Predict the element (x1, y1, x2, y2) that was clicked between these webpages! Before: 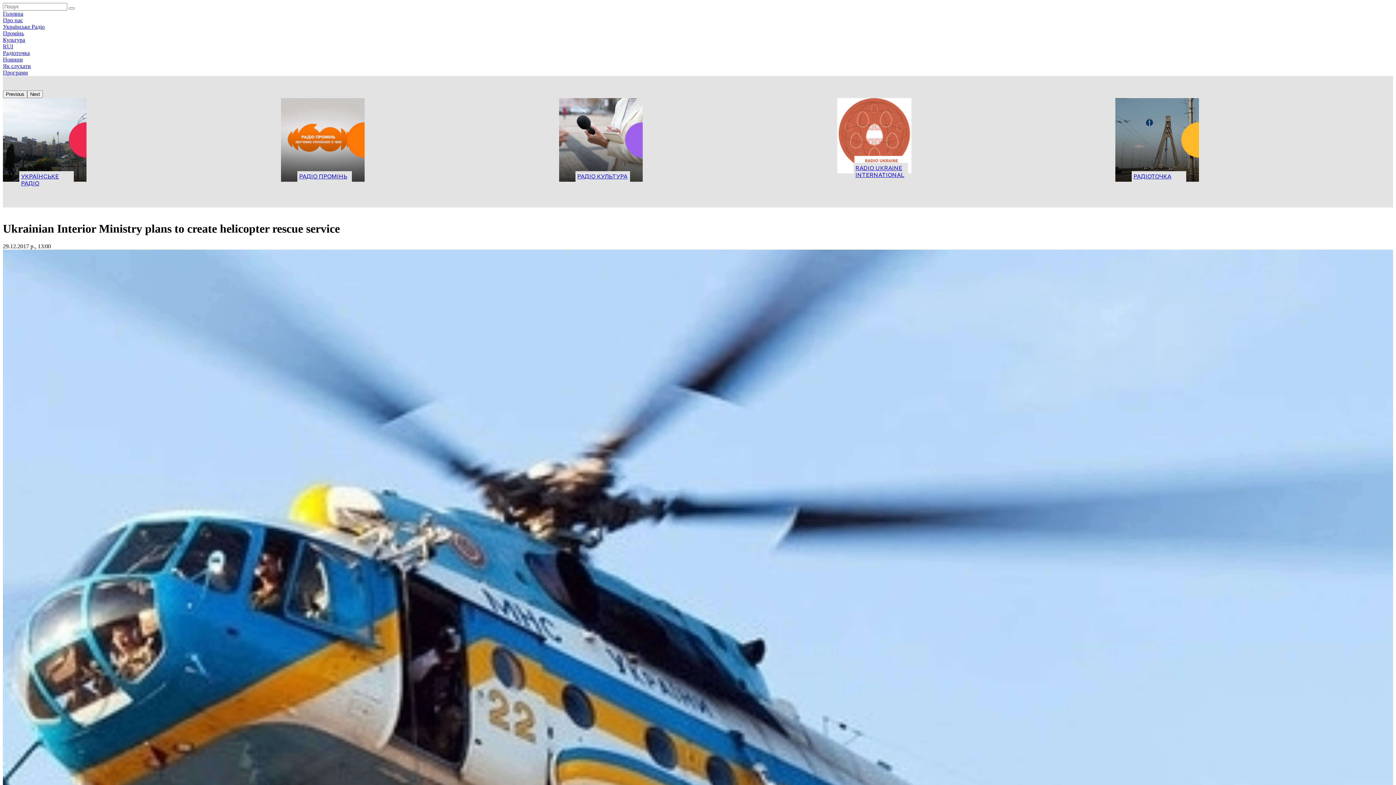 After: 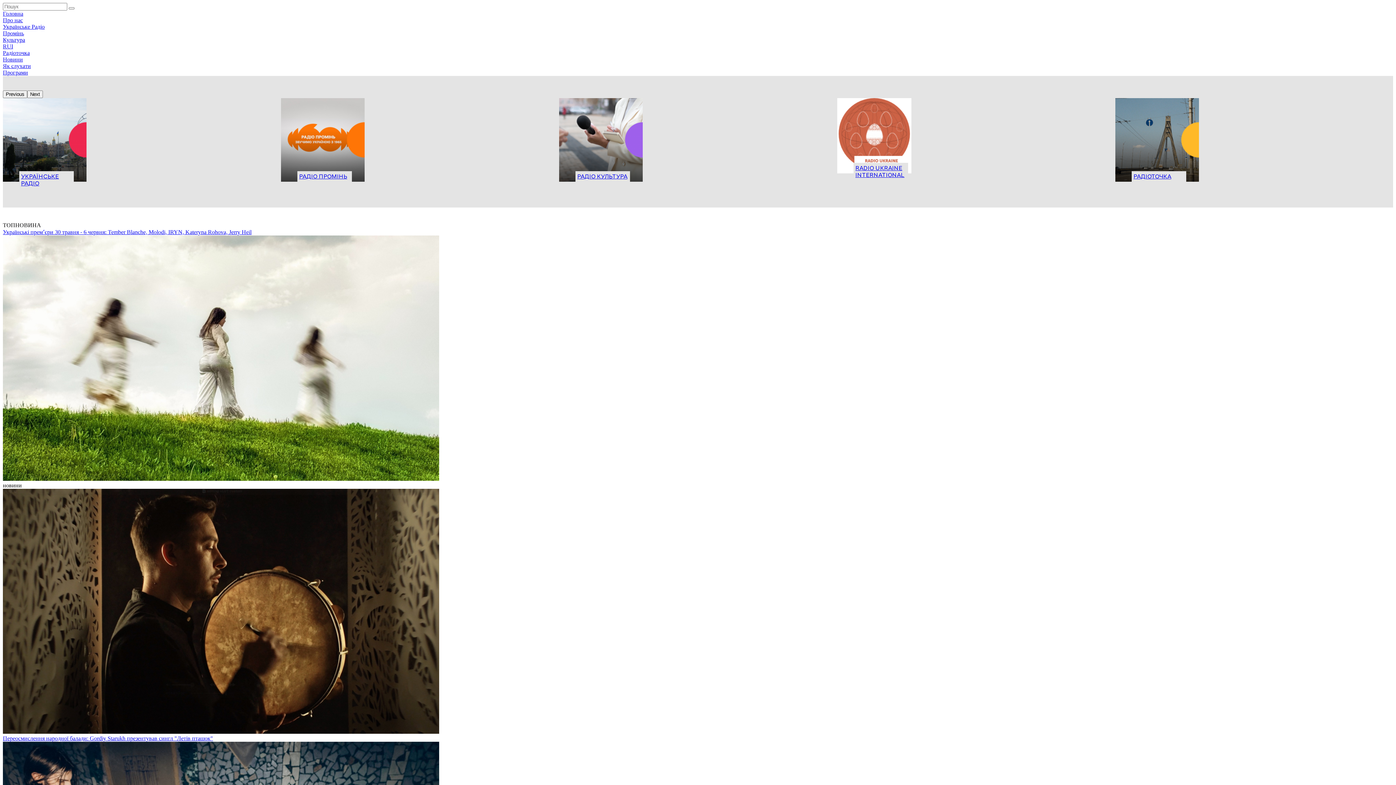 Action: bbox: (2, 30, 24, 36) label: Промінь